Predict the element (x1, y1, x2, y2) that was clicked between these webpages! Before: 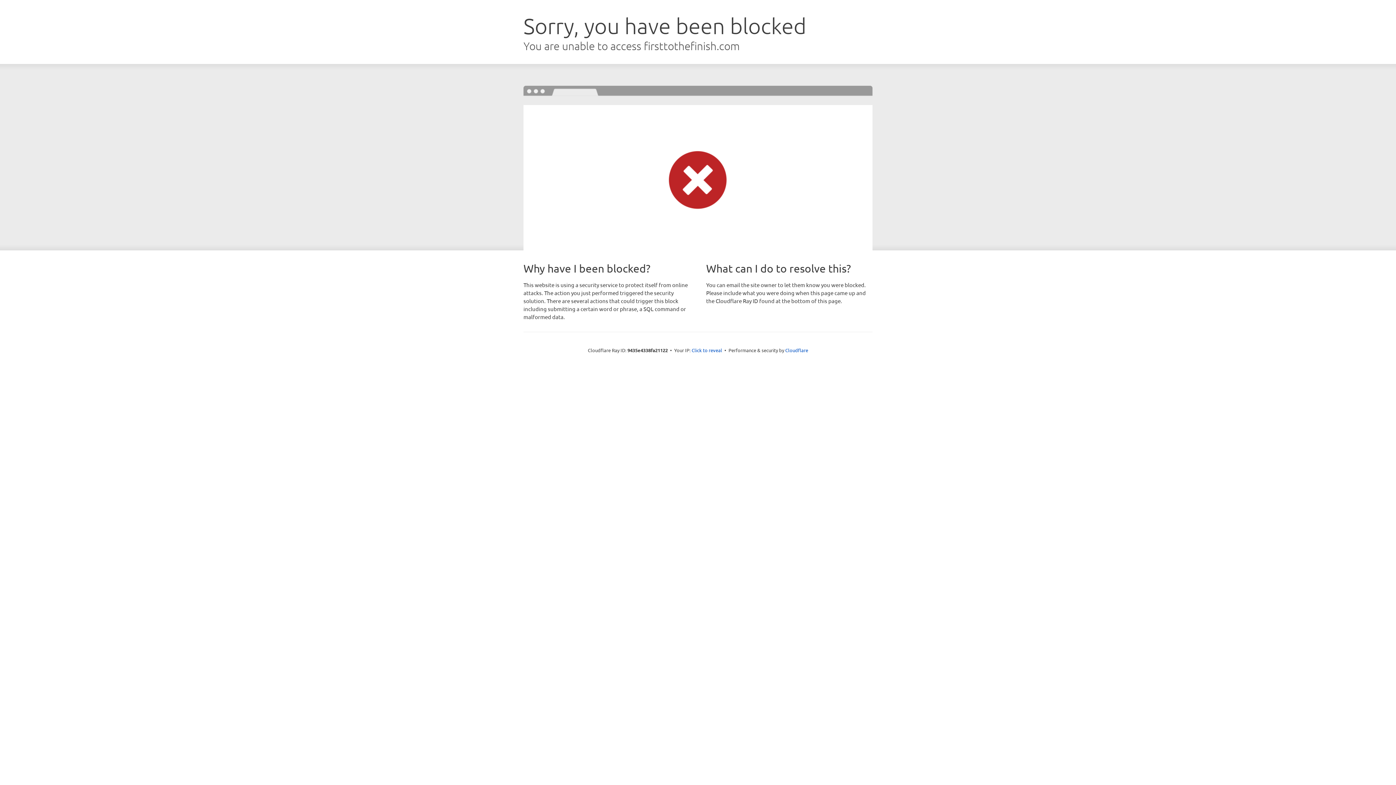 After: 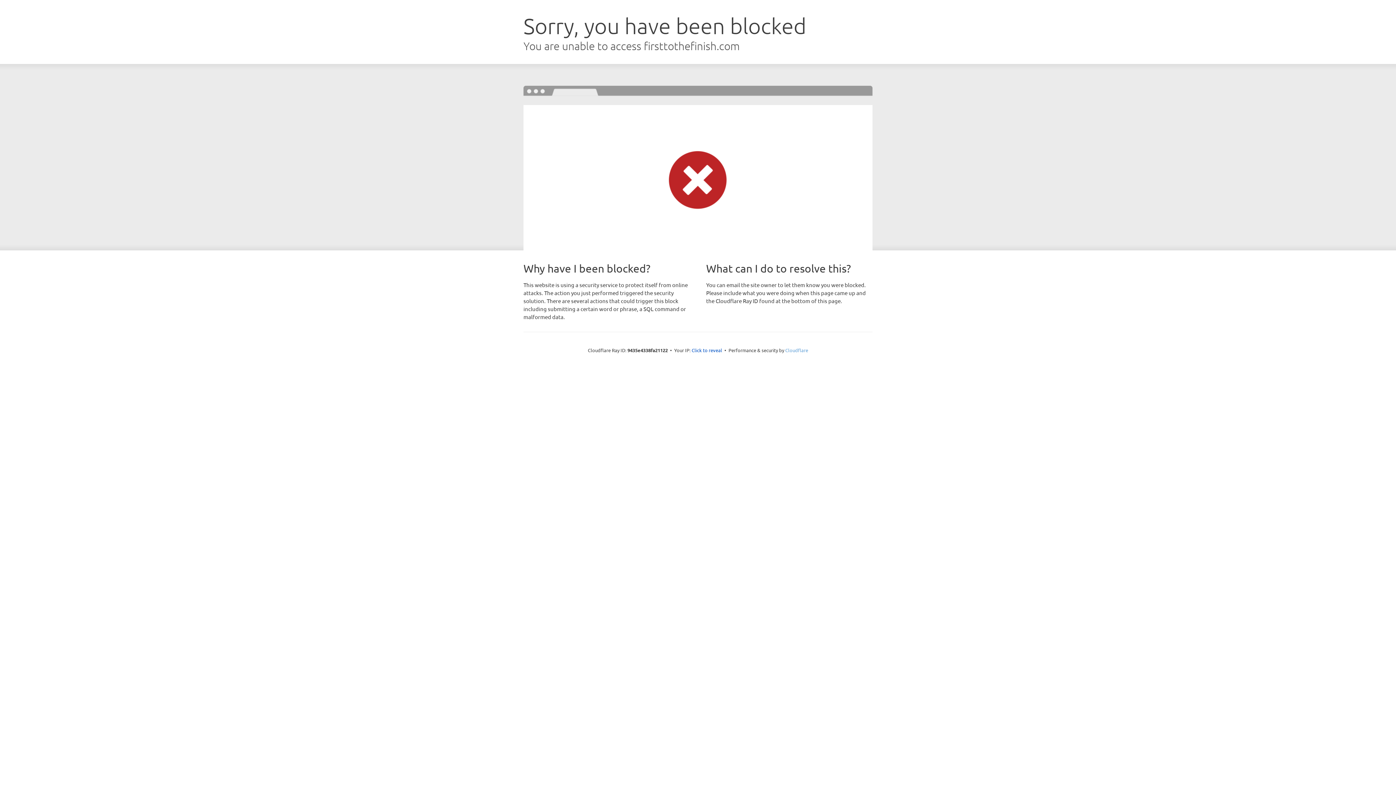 Action: bbox: (785, 347, 808, 353) label: Cloudflare